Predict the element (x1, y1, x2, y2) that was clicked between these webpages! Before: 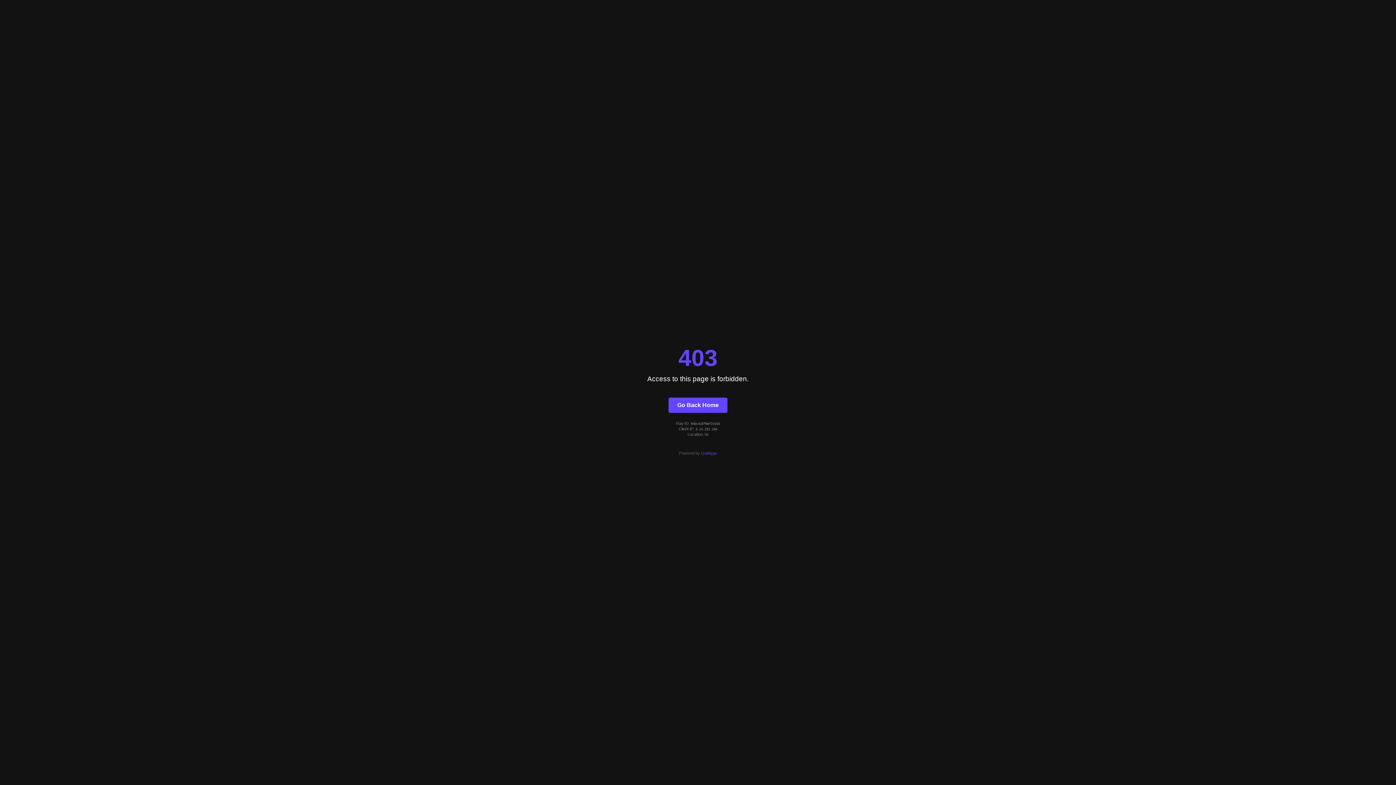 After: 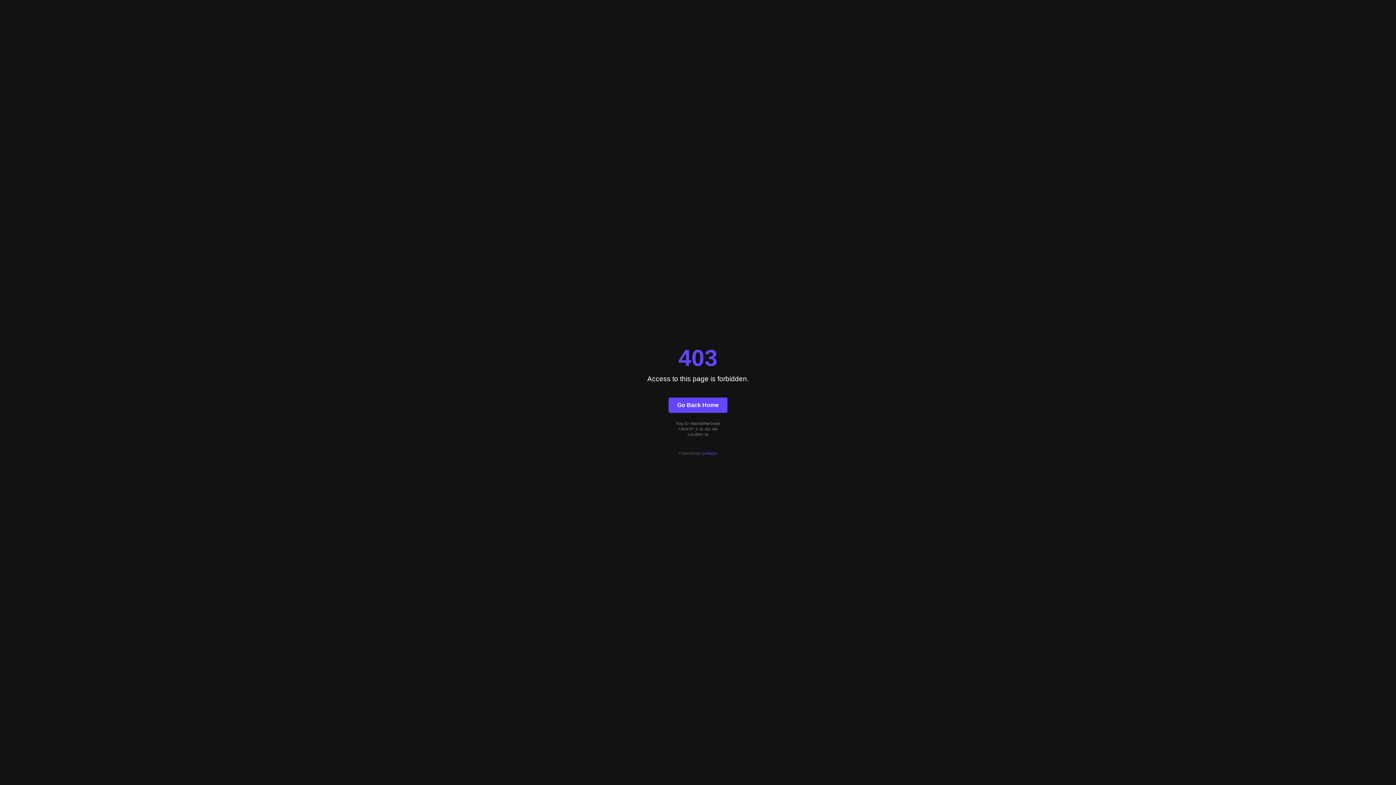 Action: label: Quintype bbox: (701, 451, 717, 455)